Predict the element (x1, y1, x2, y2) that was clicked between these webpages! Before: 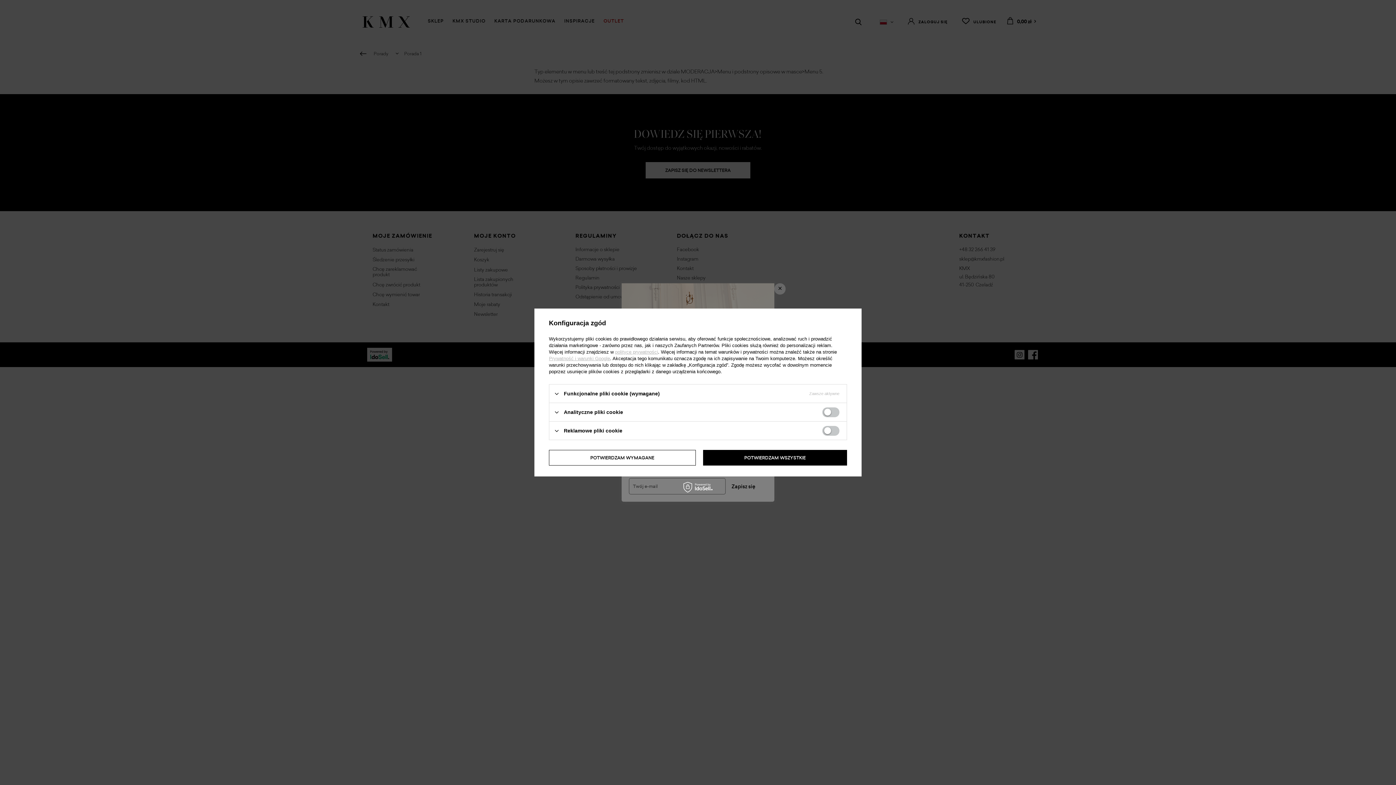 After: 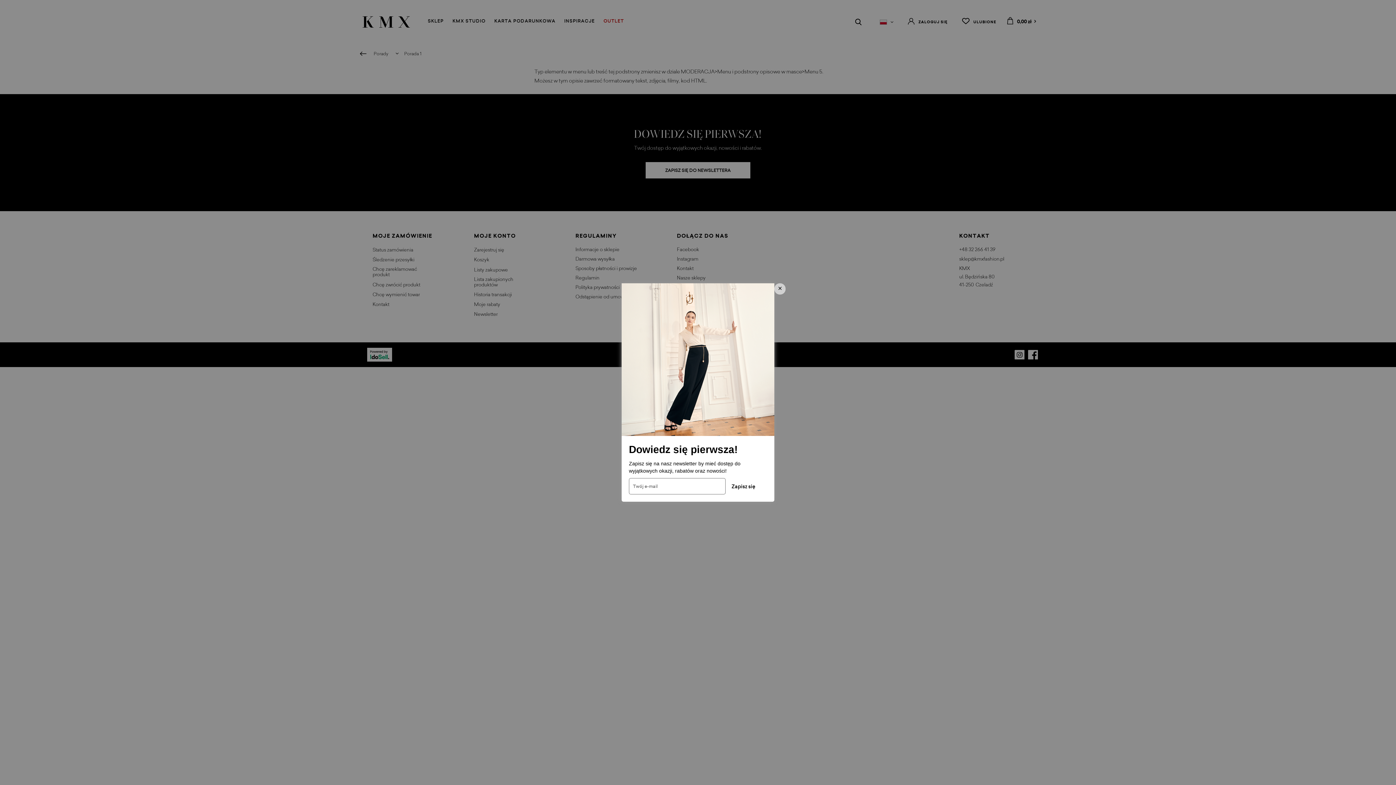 Action: bbox: (549, 450, 695, 465) label: POTWIERDZAM WYMAGANE